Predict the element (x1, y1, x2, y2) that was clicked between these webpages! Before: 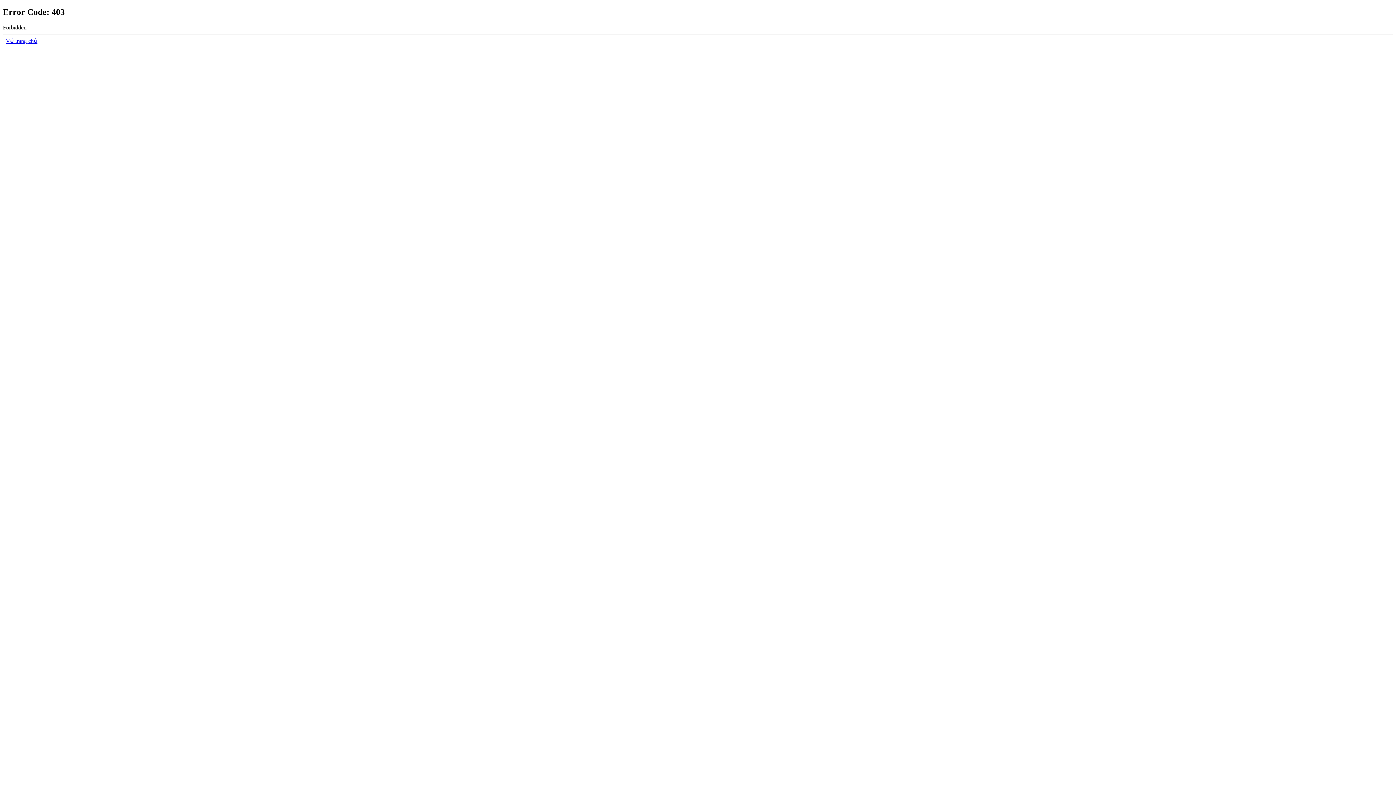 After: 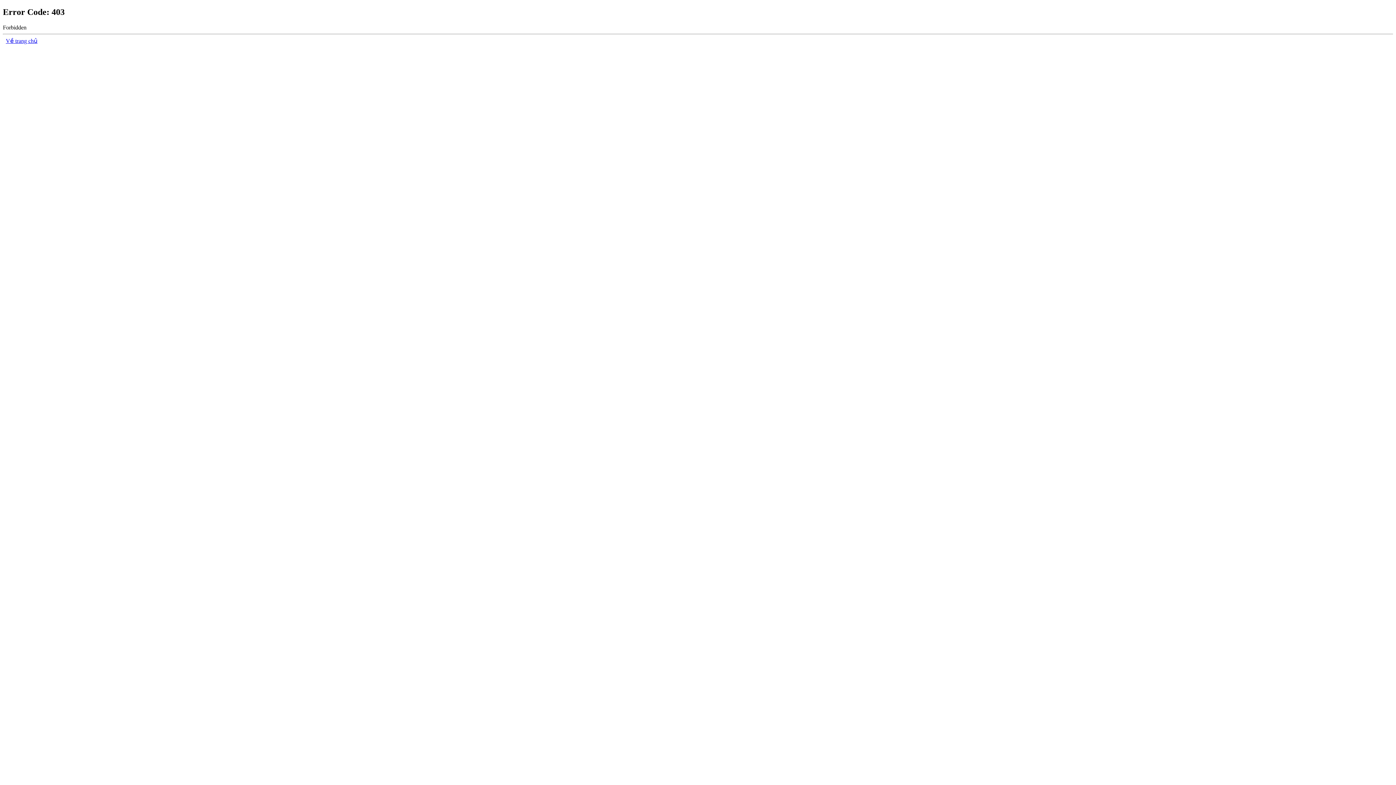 Action: bbox: (5, 37, 37, 43) label: Về trang chủ